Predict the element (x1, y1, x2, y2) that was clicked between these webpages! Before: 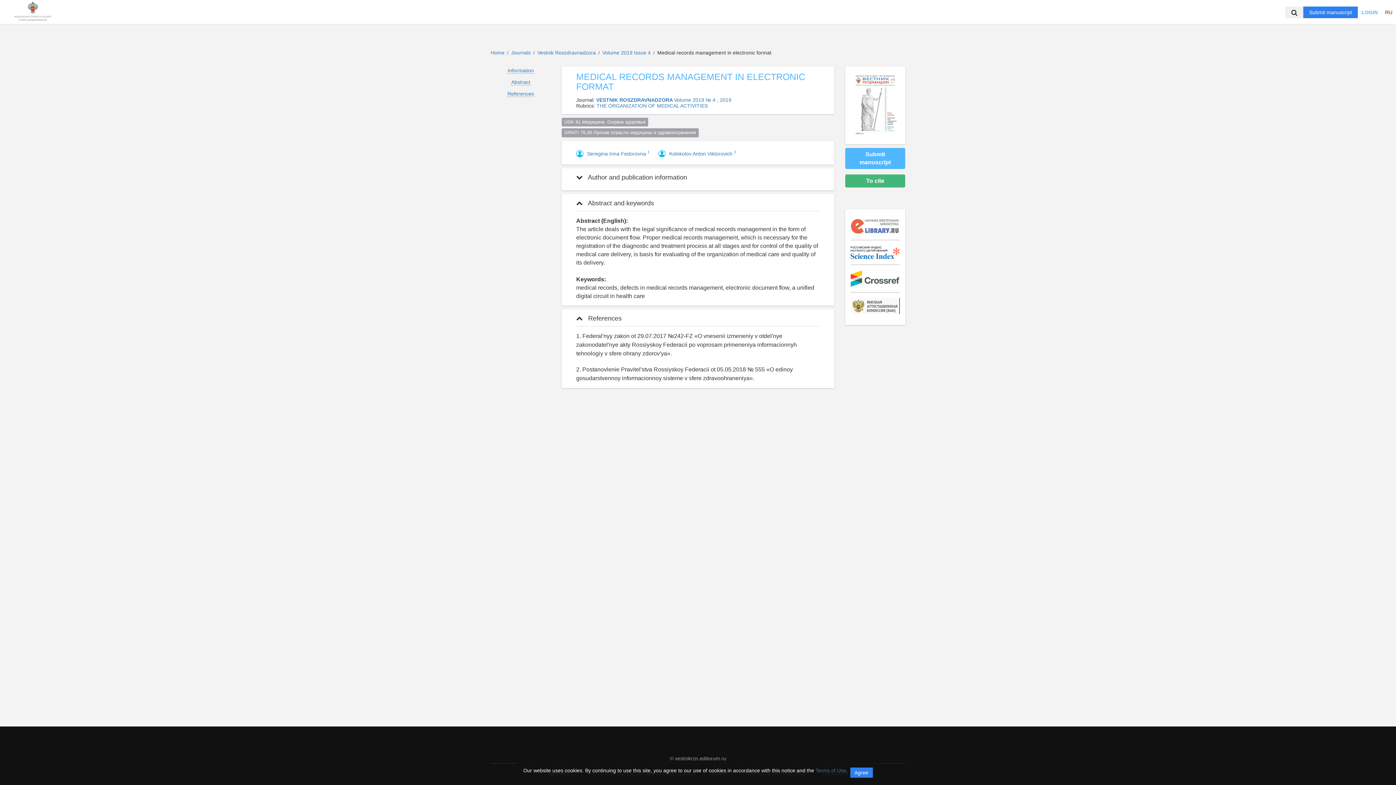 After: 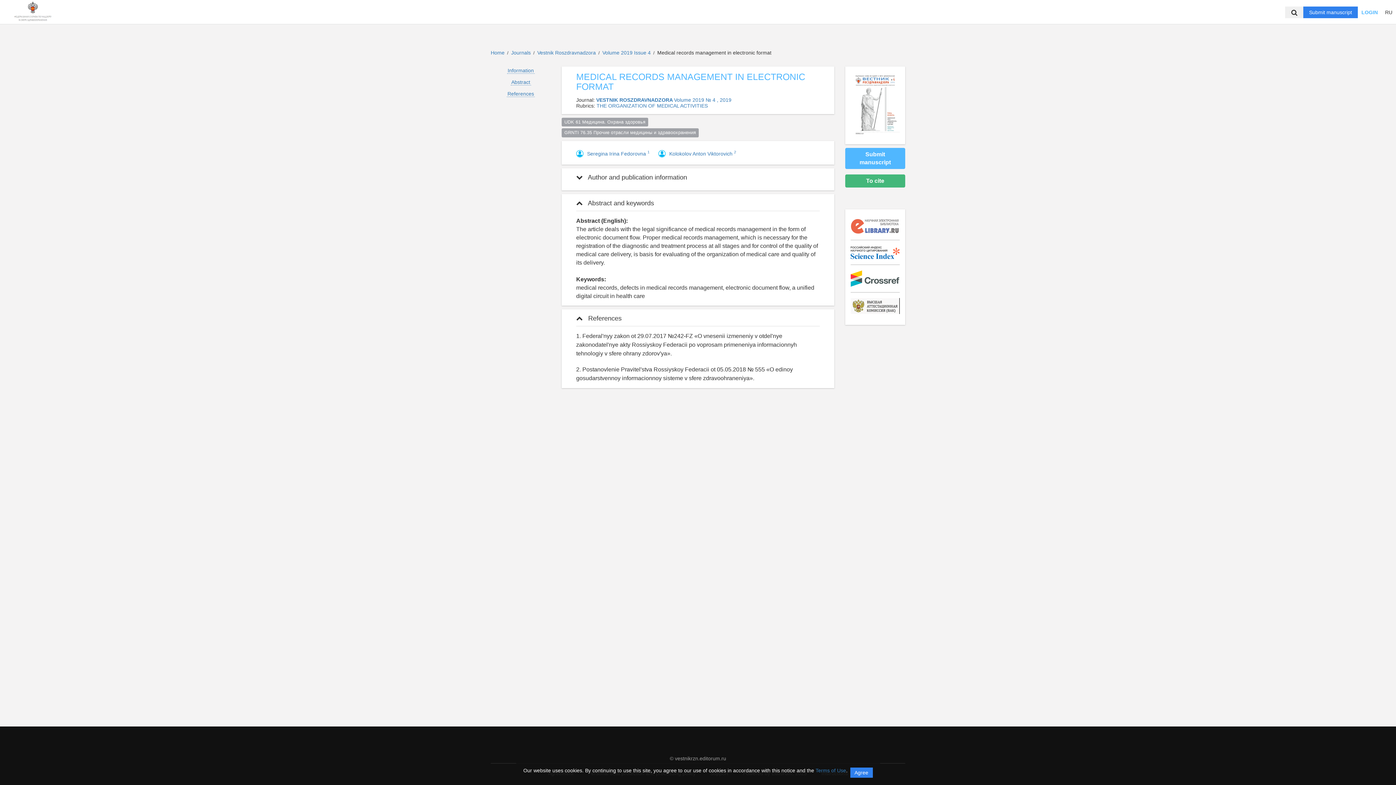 Action: bbox: (850, 270, 900, 292)